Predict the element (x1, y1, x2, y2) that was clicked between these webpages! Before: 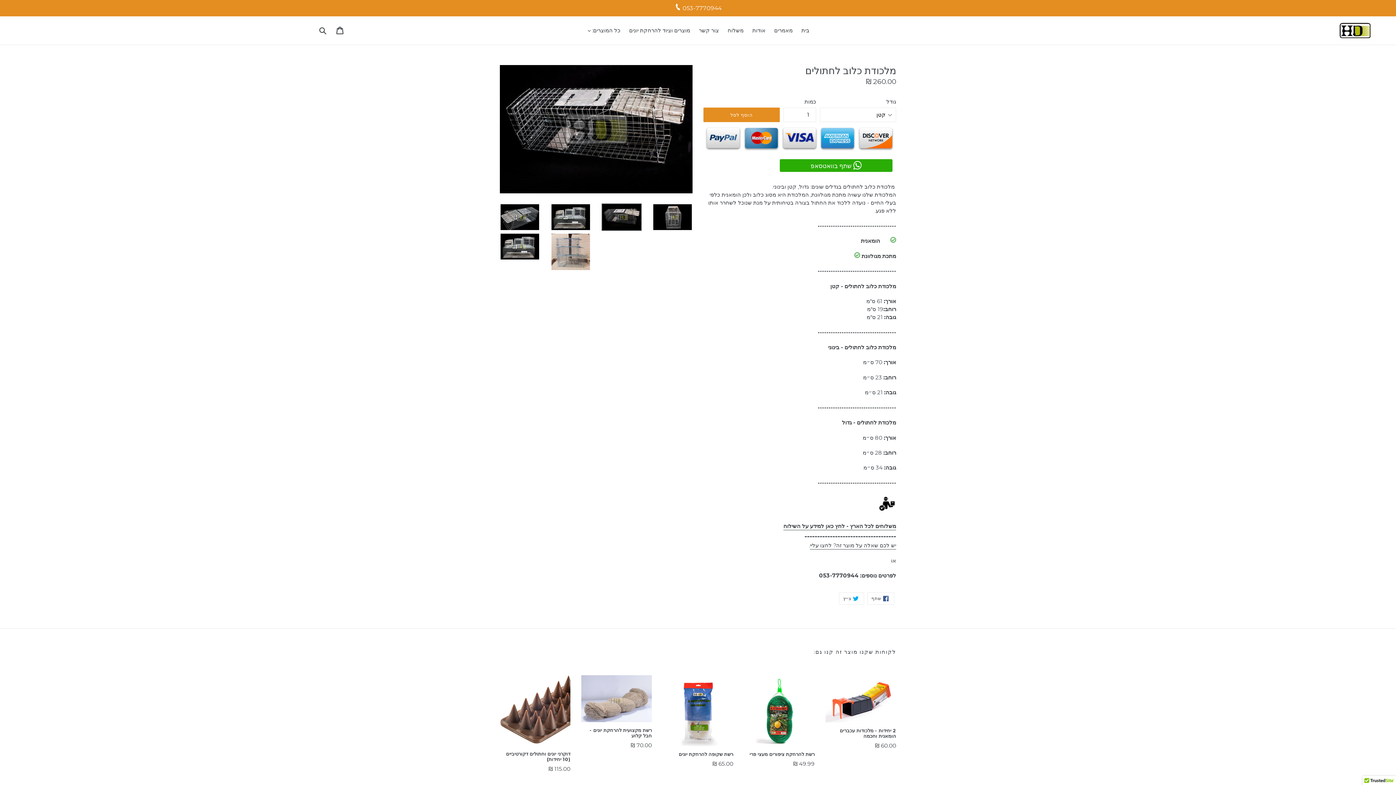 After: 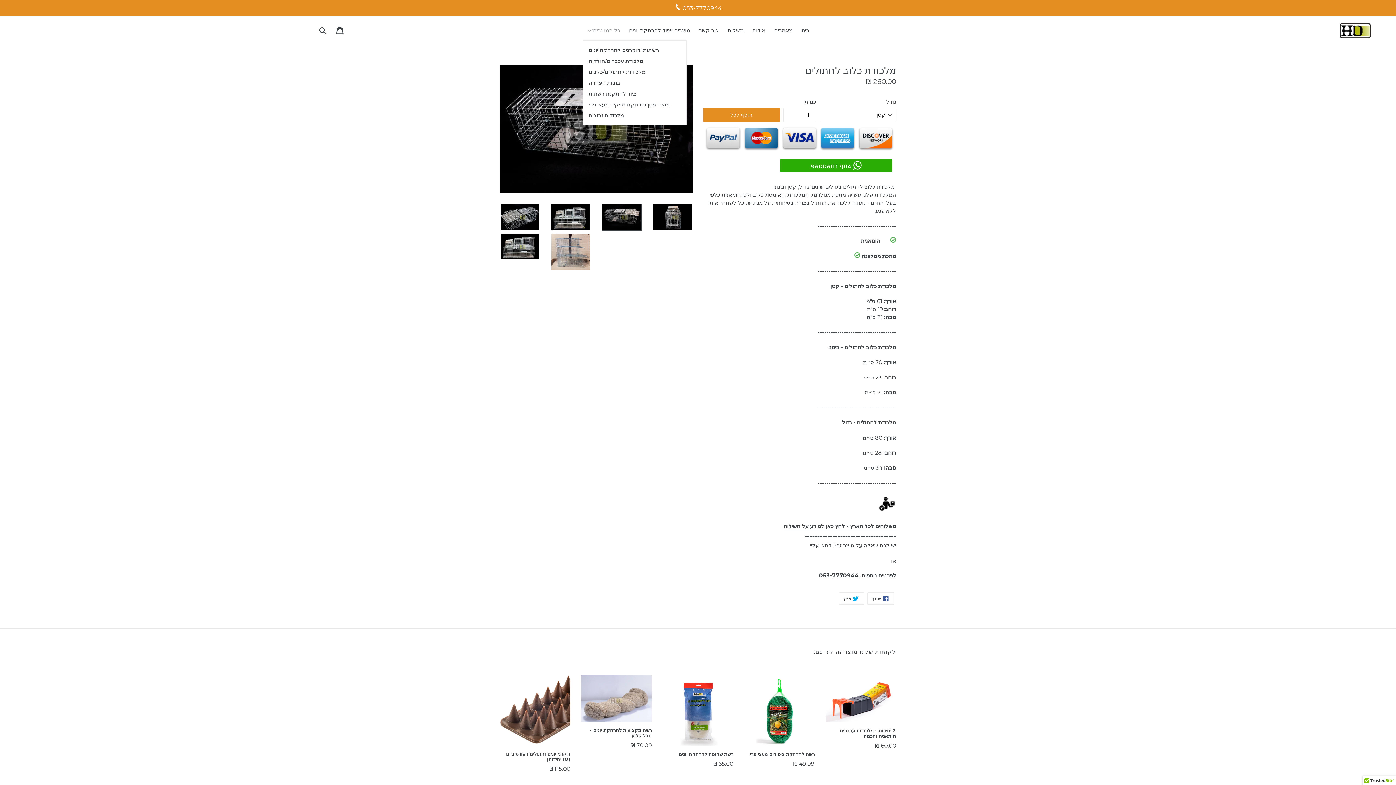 Action: label: כל המוצרים:  bbox: (583, 25, 624, 35)